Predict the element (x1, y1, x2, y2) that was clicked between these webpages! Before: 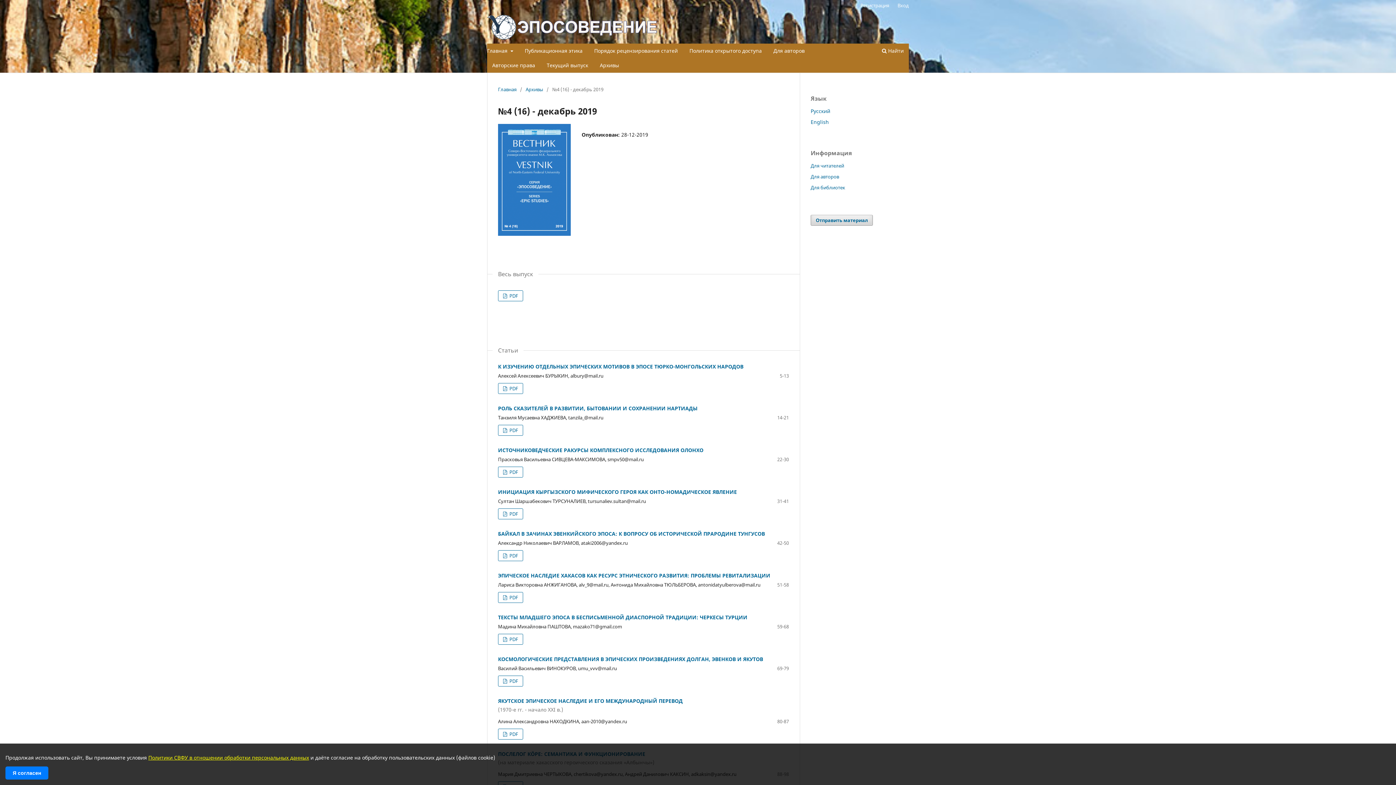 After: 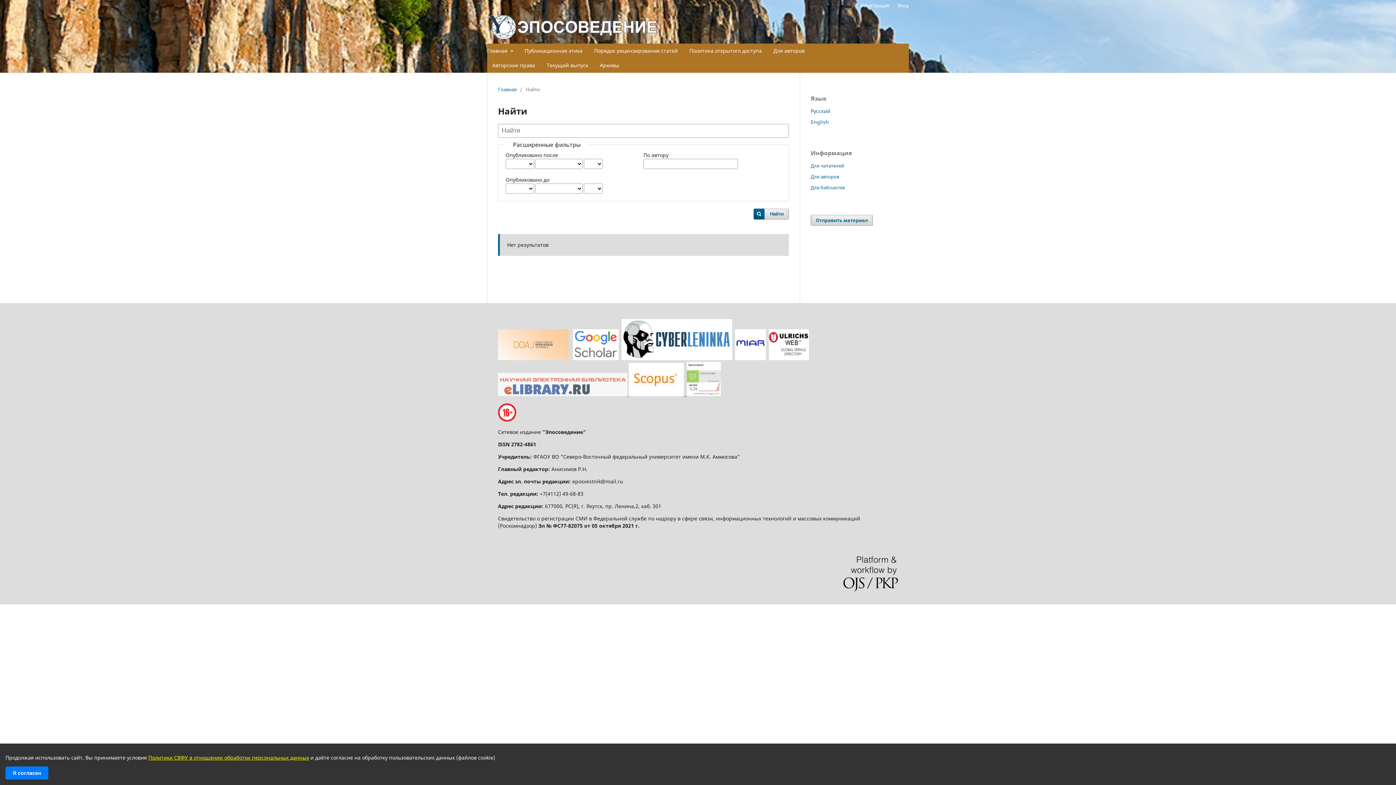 Action: bbox: (879, 45, 906, 58) label:  Найти